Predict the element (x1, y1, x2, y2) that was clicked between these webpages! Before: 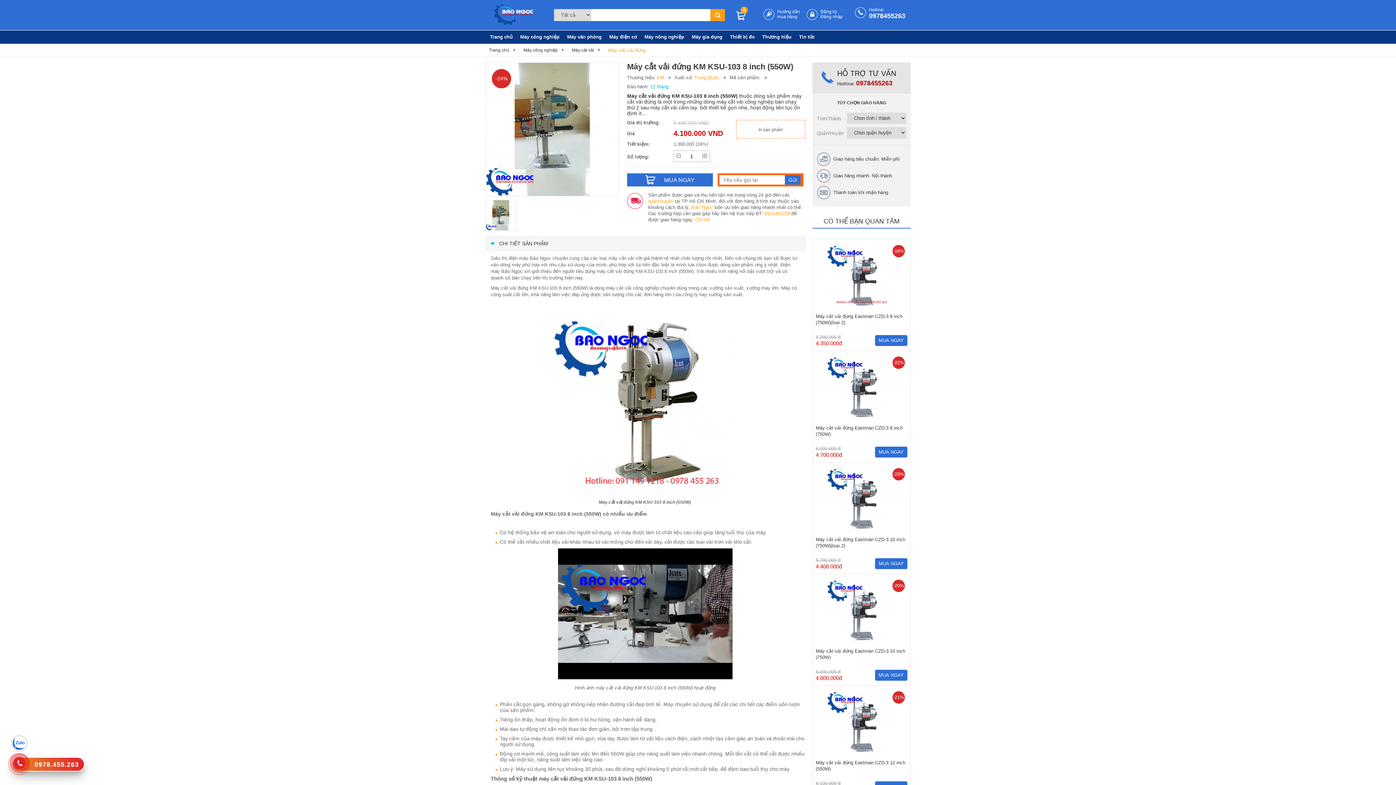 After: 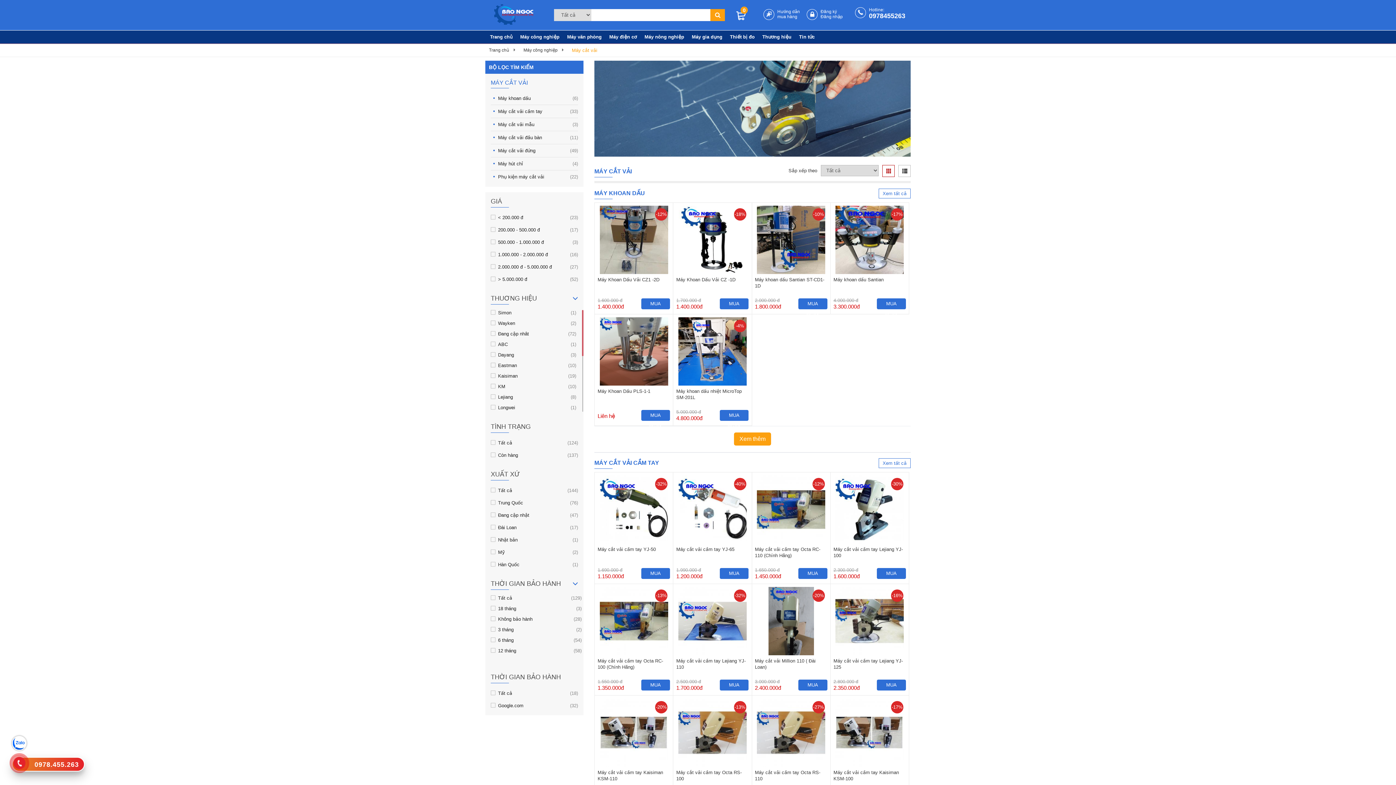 Action: label: Máy cắt vải bbox: (572, 47, 604, 52)